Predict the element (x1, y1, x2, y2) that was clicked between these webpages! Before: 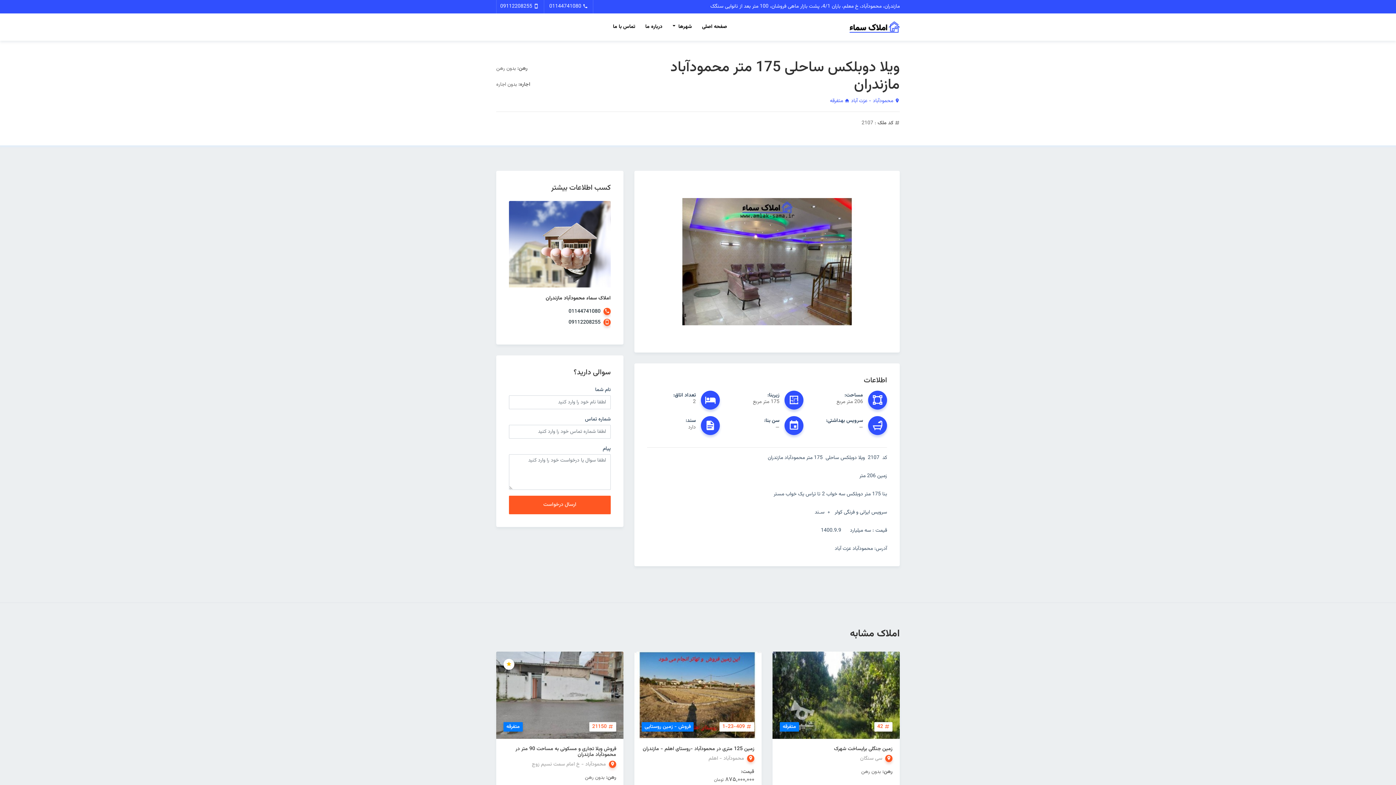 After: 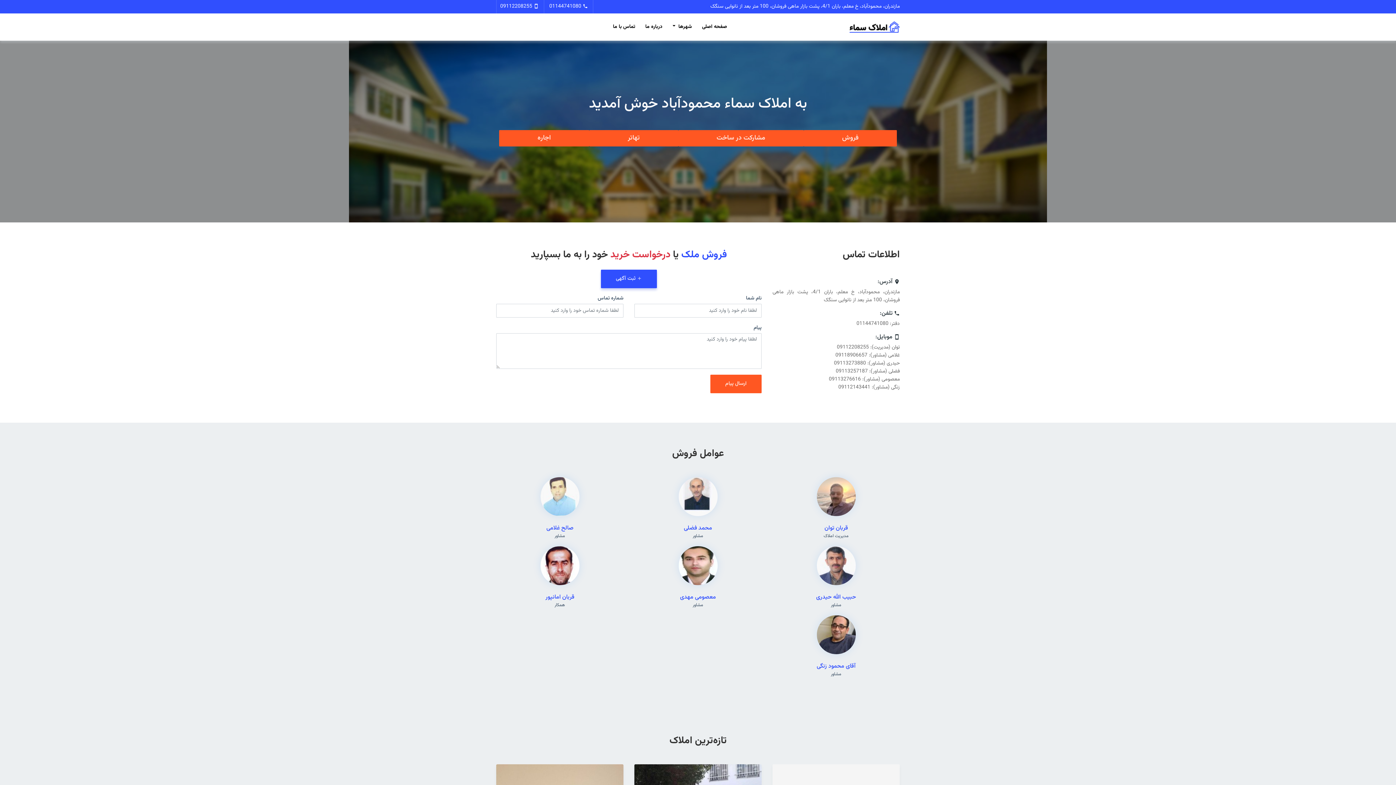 Action: label: صفحه اصلی bbox: (697, 13, 732, 40)